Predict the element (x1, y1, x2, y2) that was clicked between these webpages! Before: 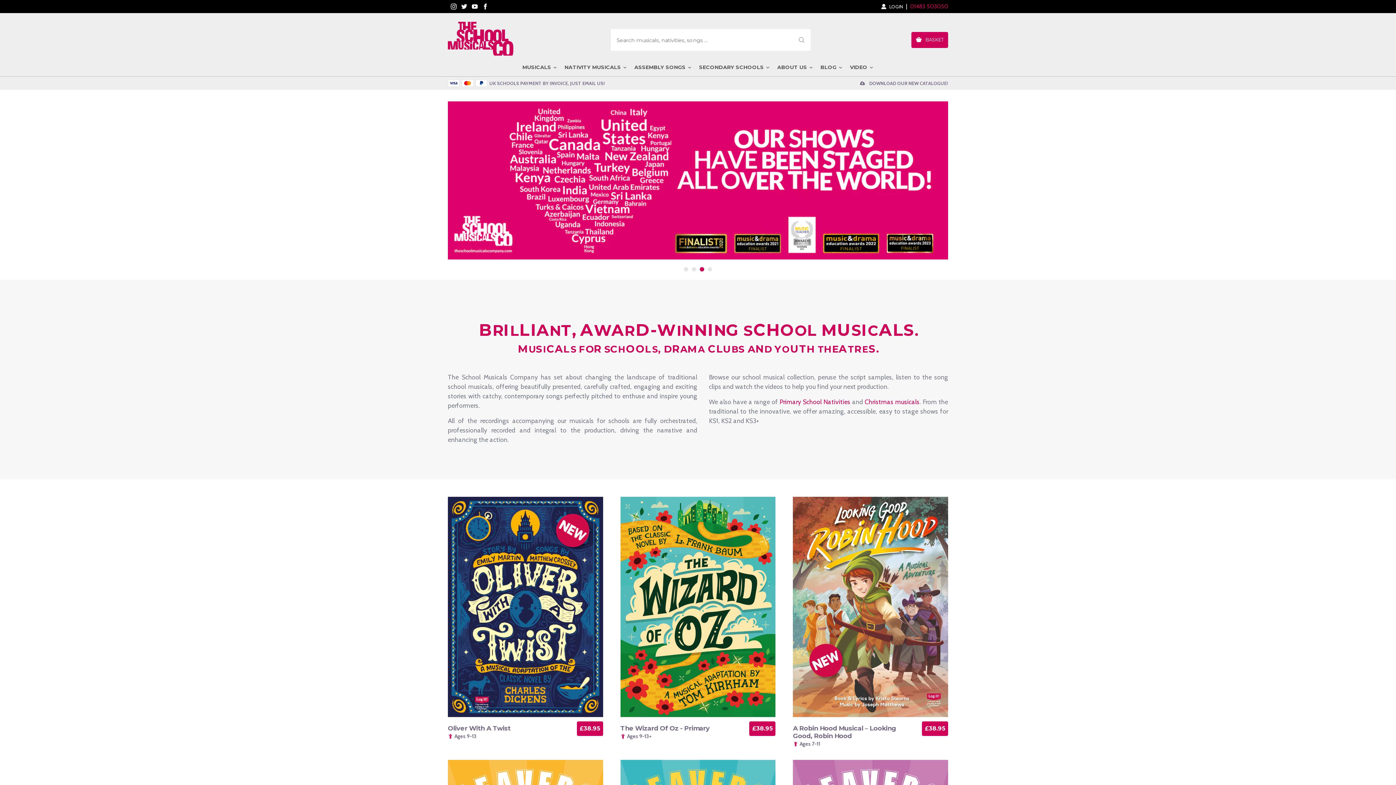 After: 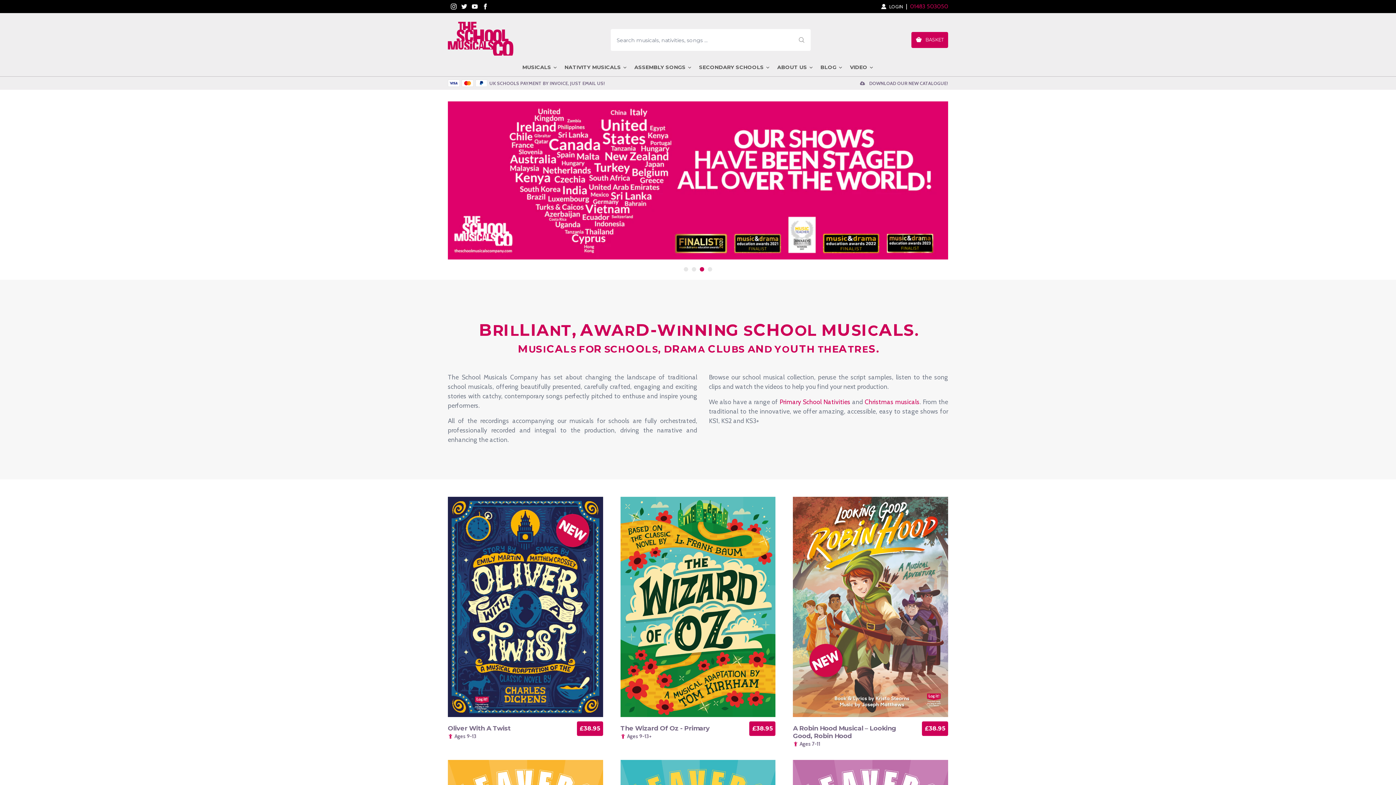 Action: label:   bbox: (472, 1, 479, 11)